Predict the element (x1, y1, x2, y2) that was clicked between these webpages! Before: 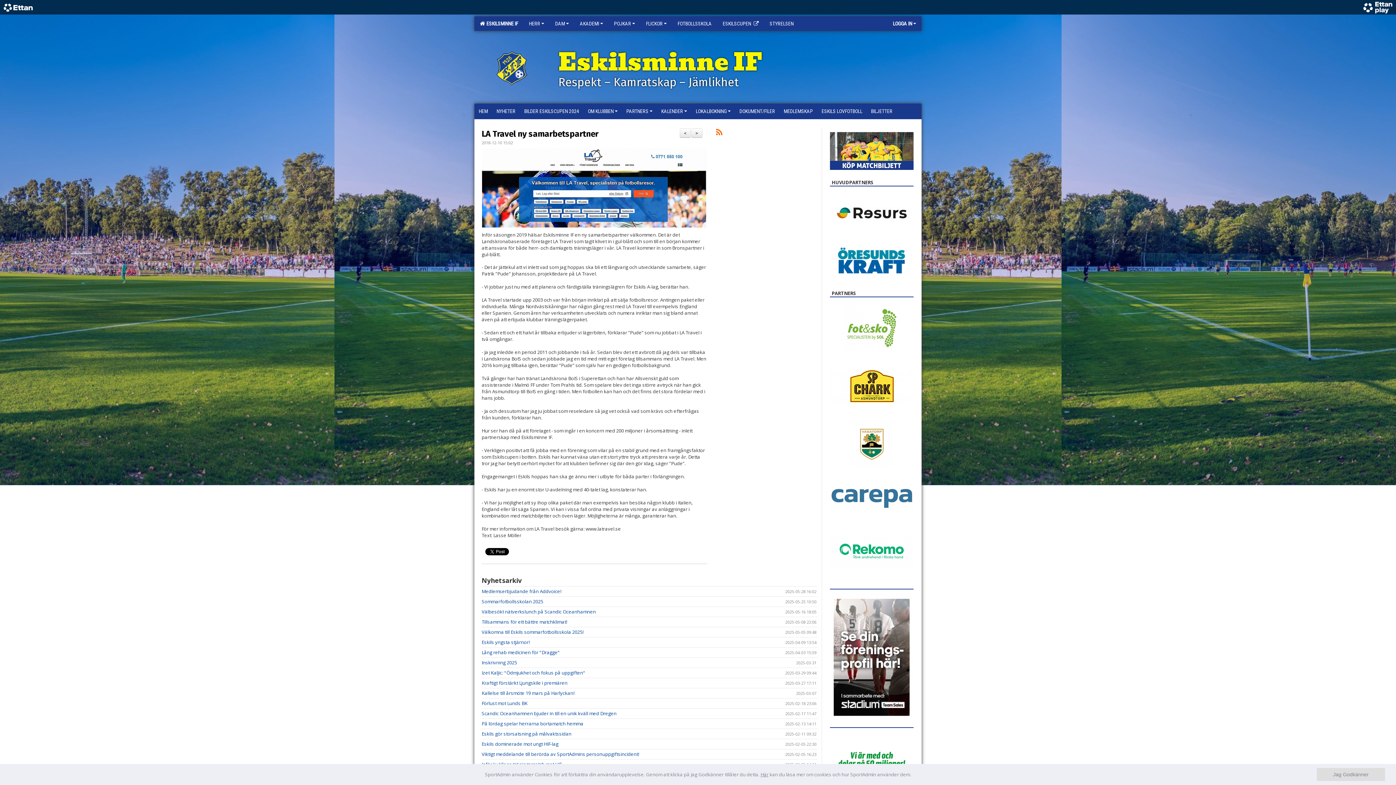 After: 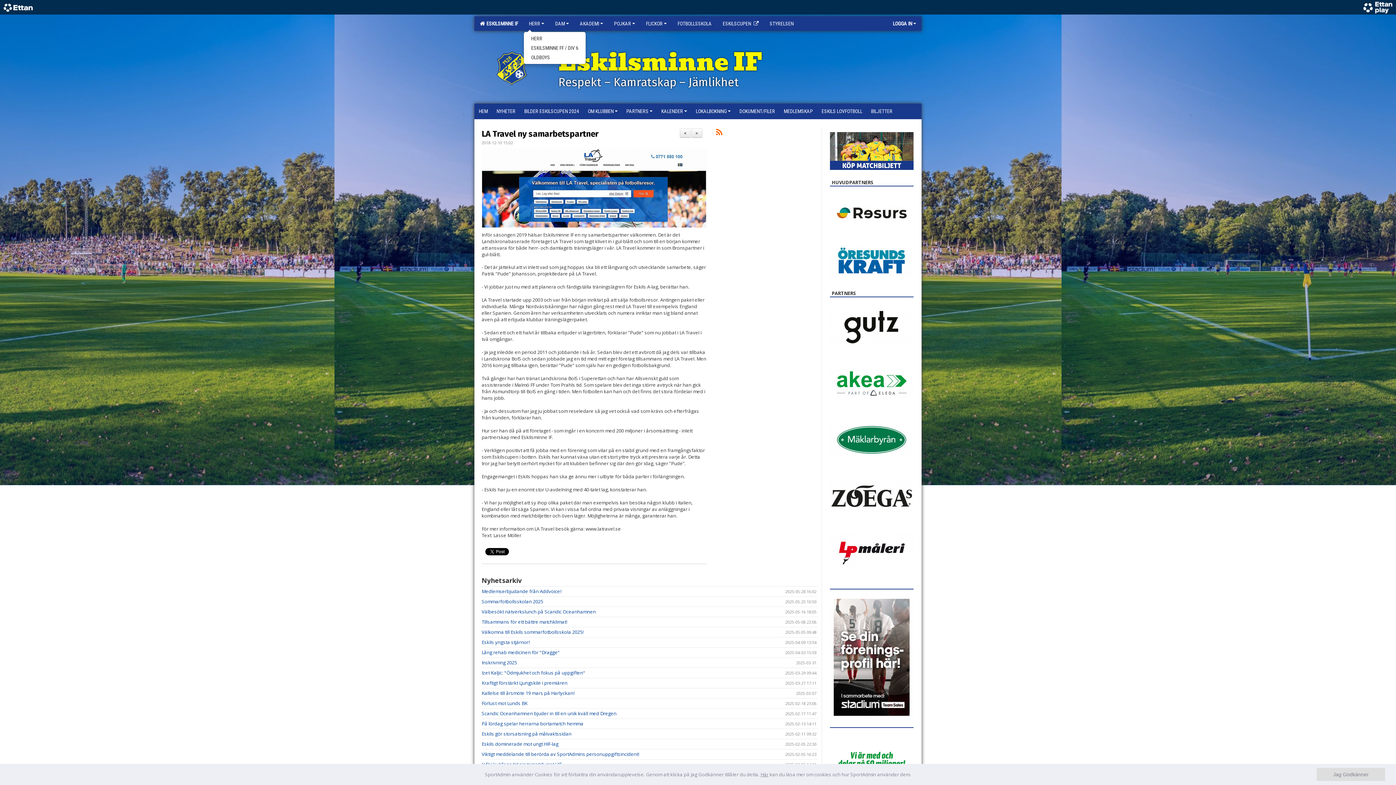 Action: bbox: (523, 16, 549, 30) label: HERR